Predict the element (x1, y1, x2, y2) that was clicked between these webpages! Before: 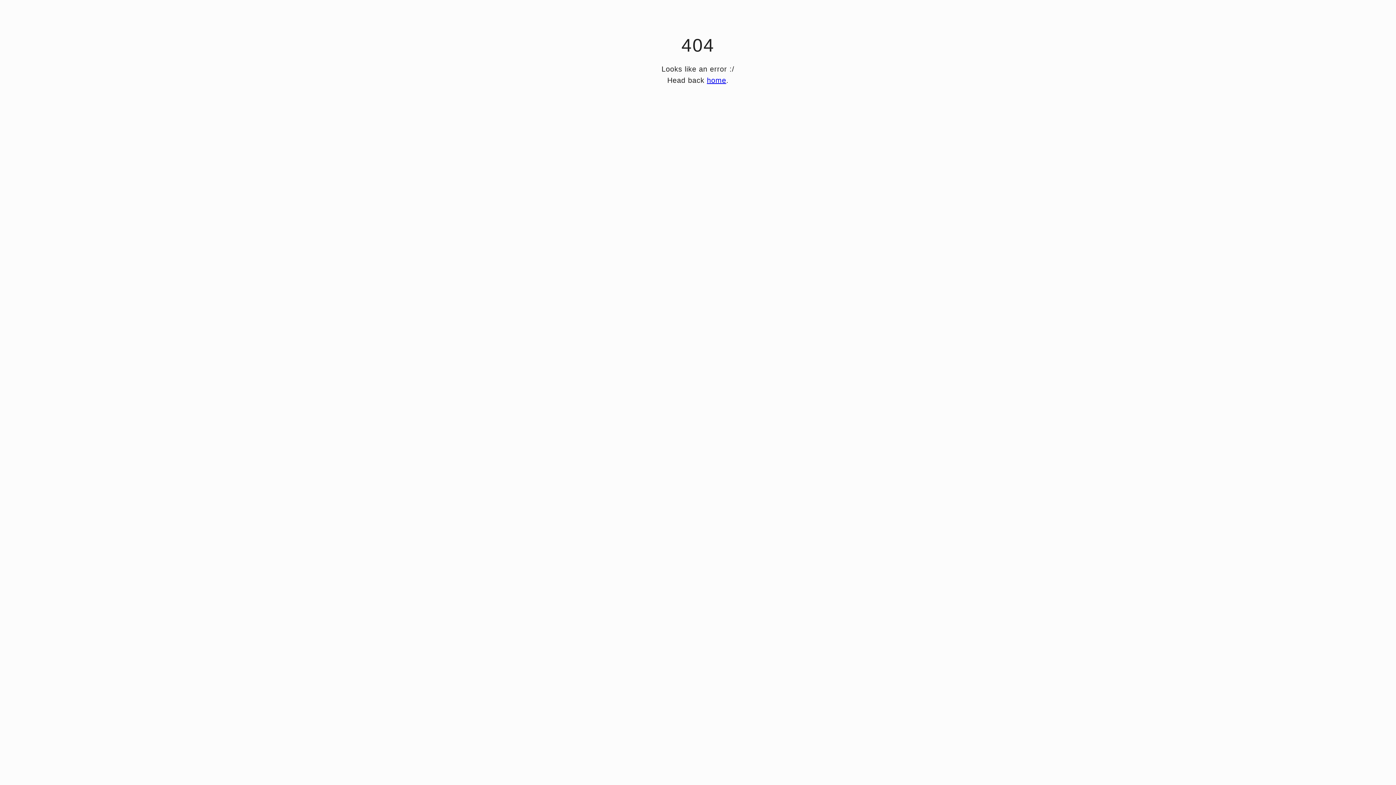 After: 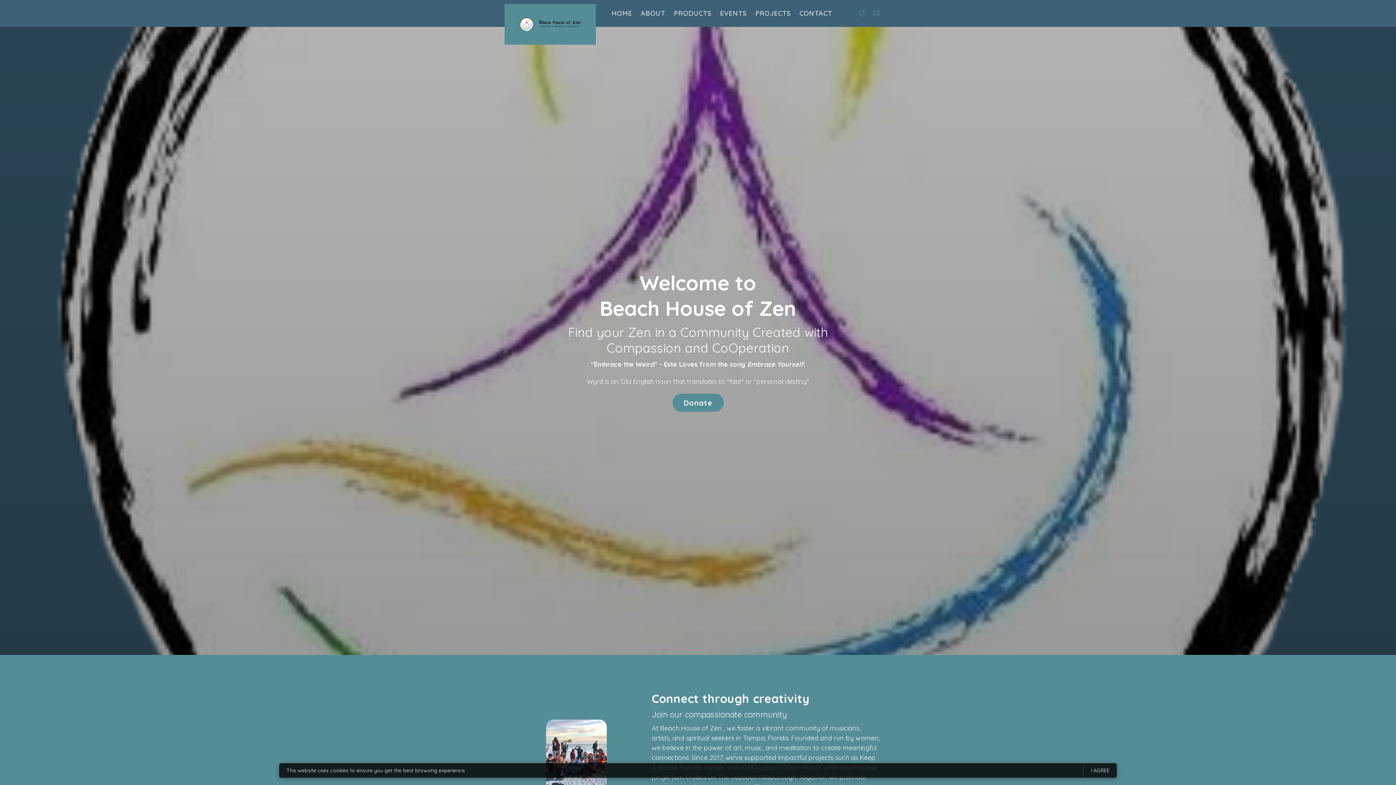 Action: bbox: (707, 76, 726, 84) label: home